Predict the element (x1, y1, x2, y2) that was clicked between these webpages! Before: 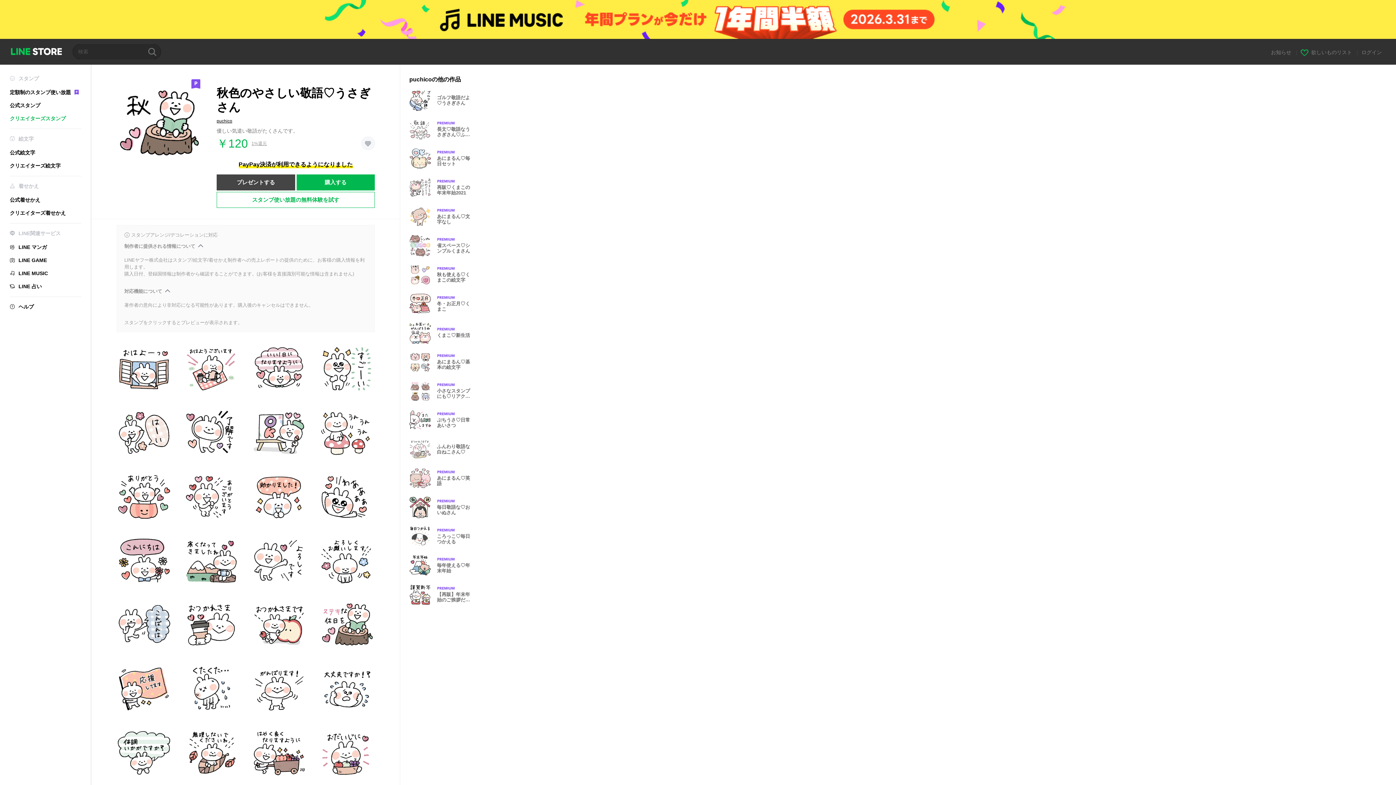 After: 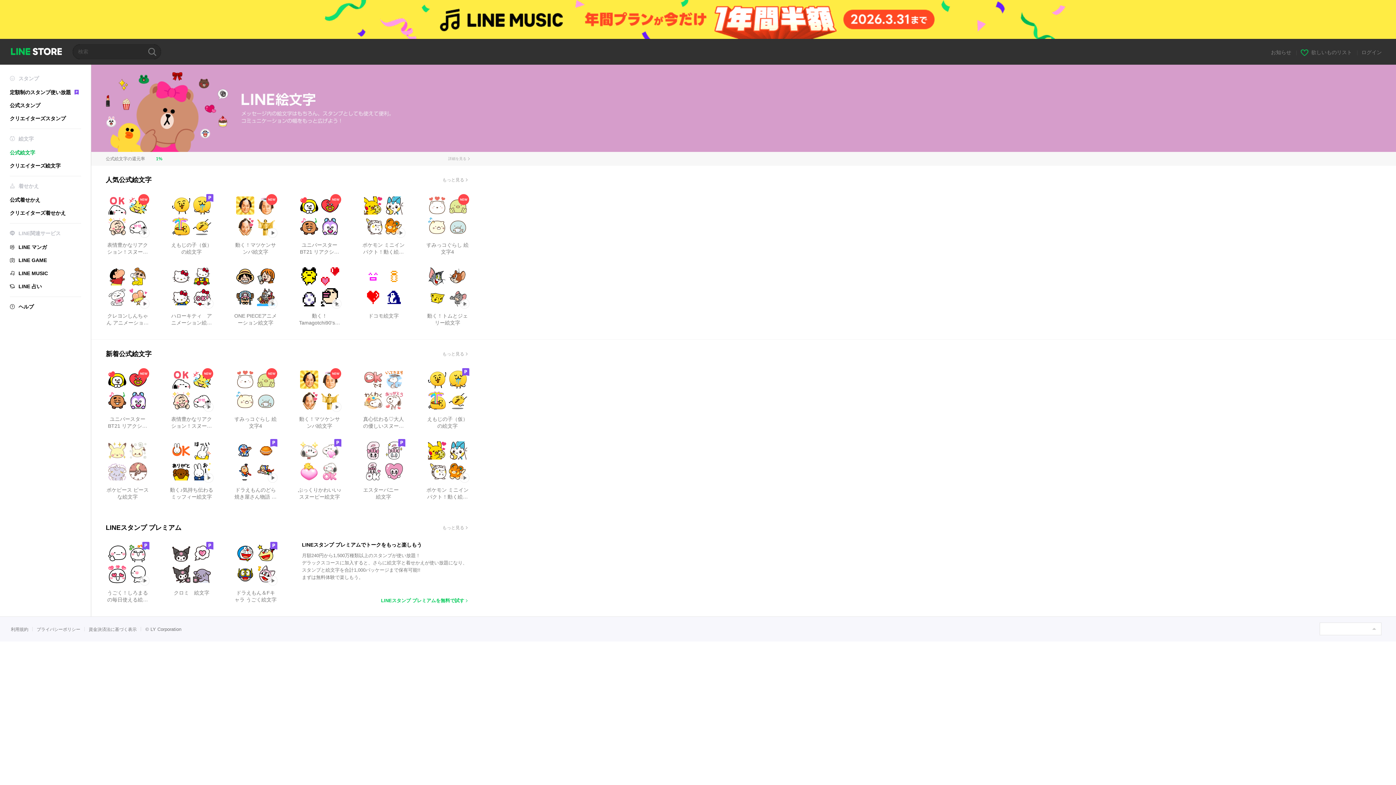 Action: bbox: (9, 149, 35, 155) label: 公式絵文字